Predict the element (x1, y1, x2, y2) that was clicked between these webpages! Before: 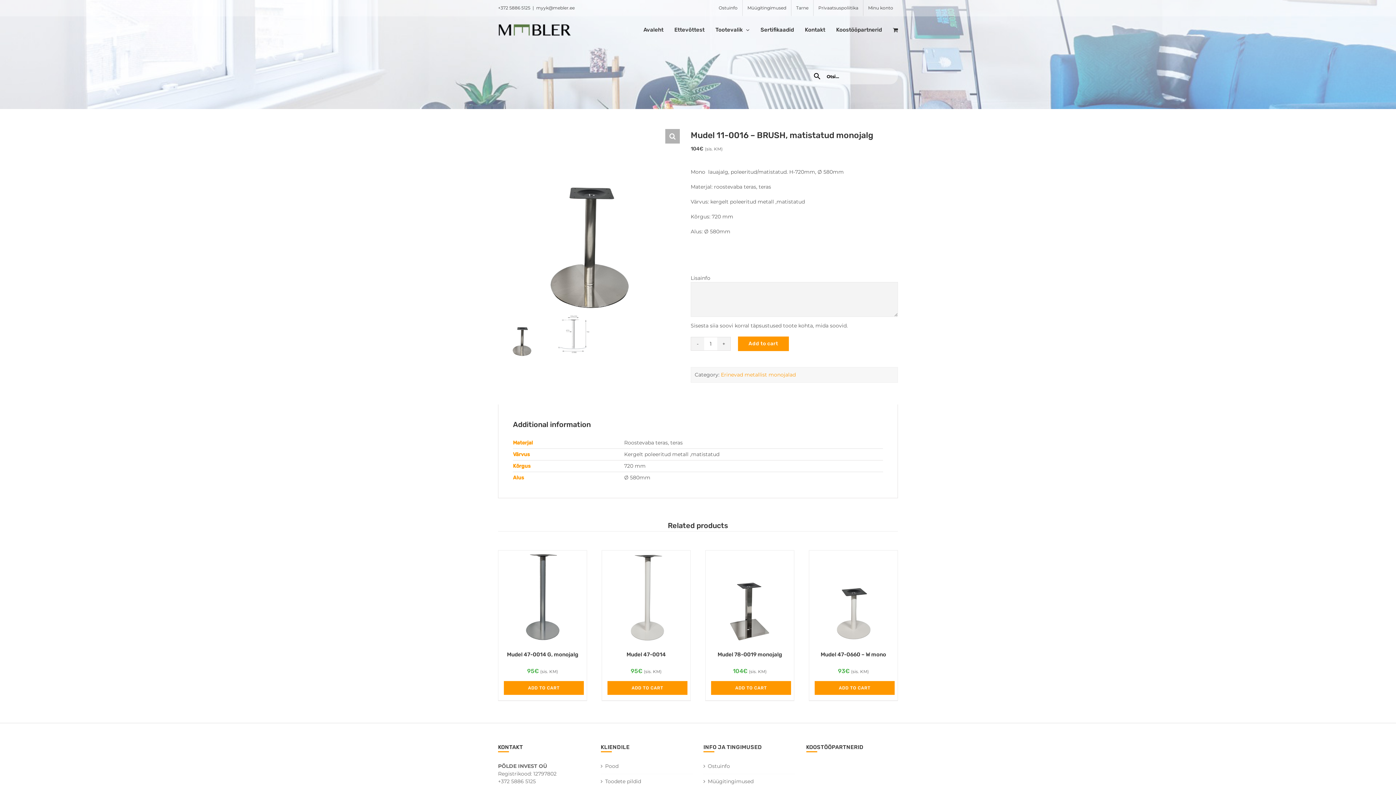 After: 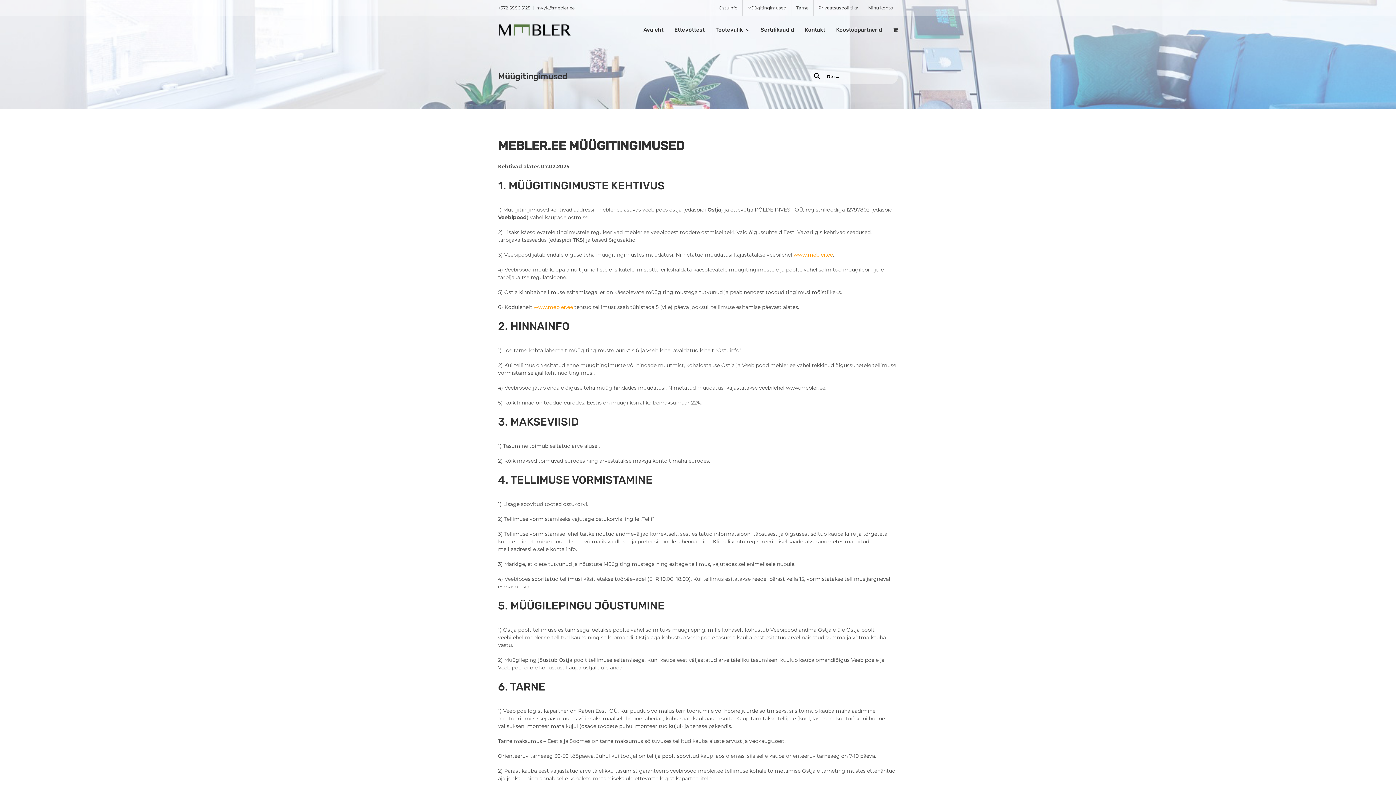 Action: bbox: (708, 778, 791, 785) label: Müügitingimused